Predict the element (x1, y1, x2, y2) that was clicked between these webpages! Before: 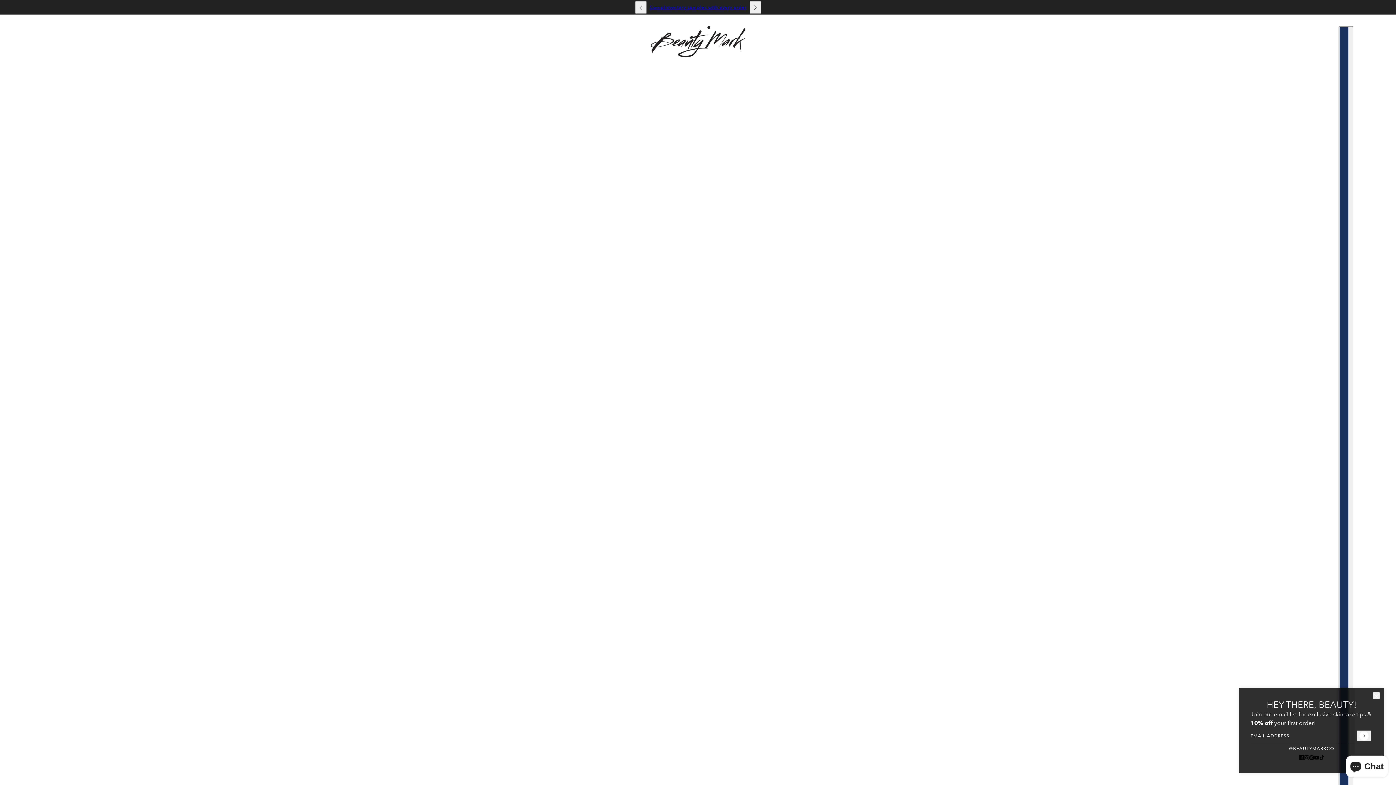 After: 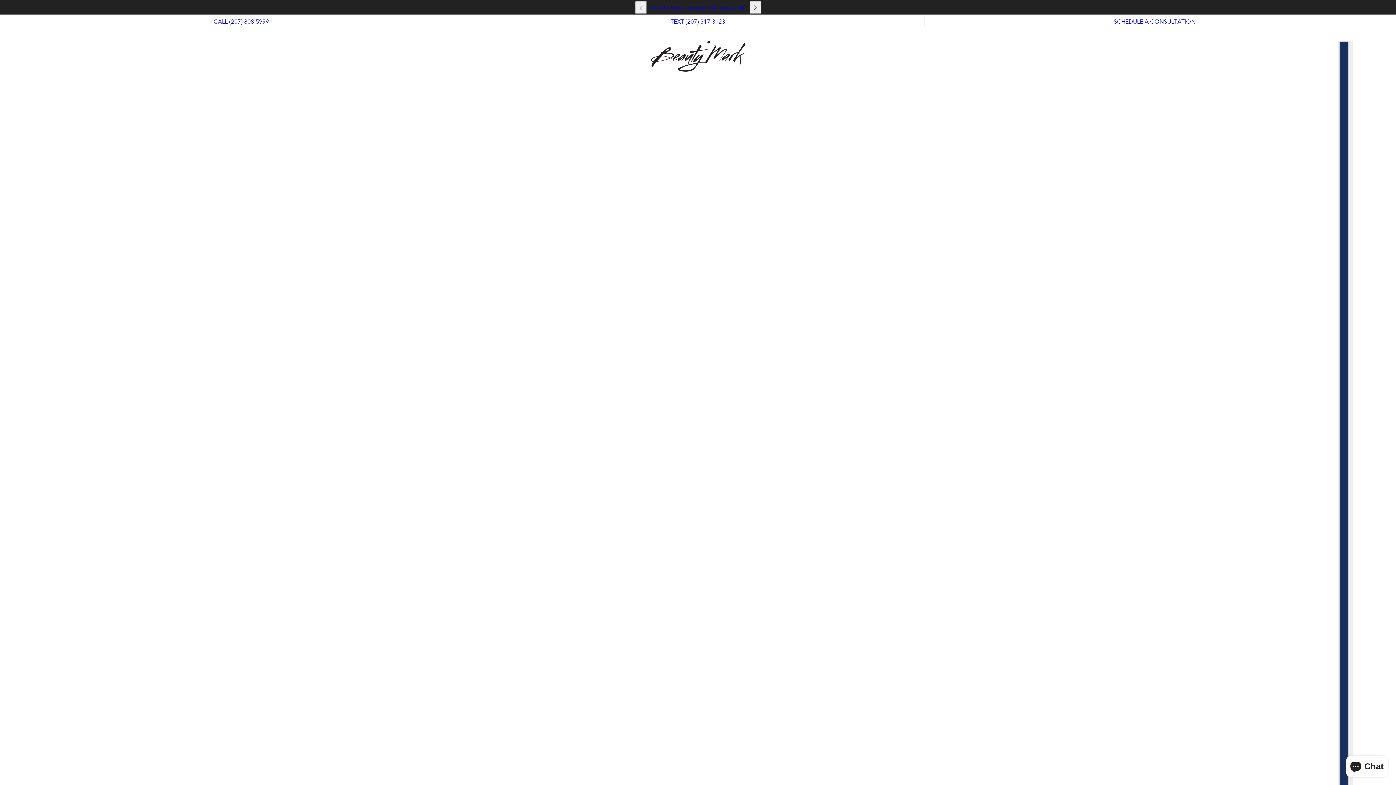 Action: bbox: (650, 26, 745, 57)